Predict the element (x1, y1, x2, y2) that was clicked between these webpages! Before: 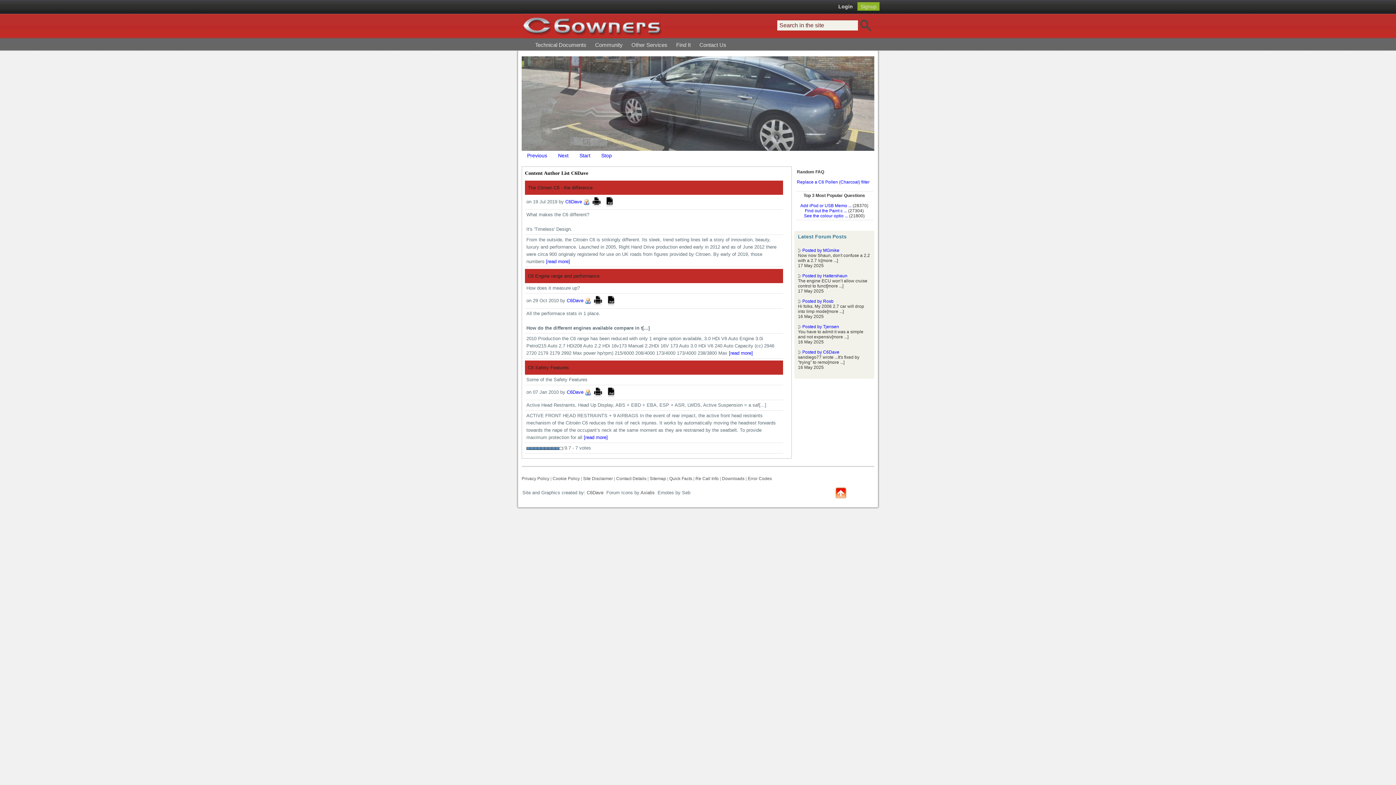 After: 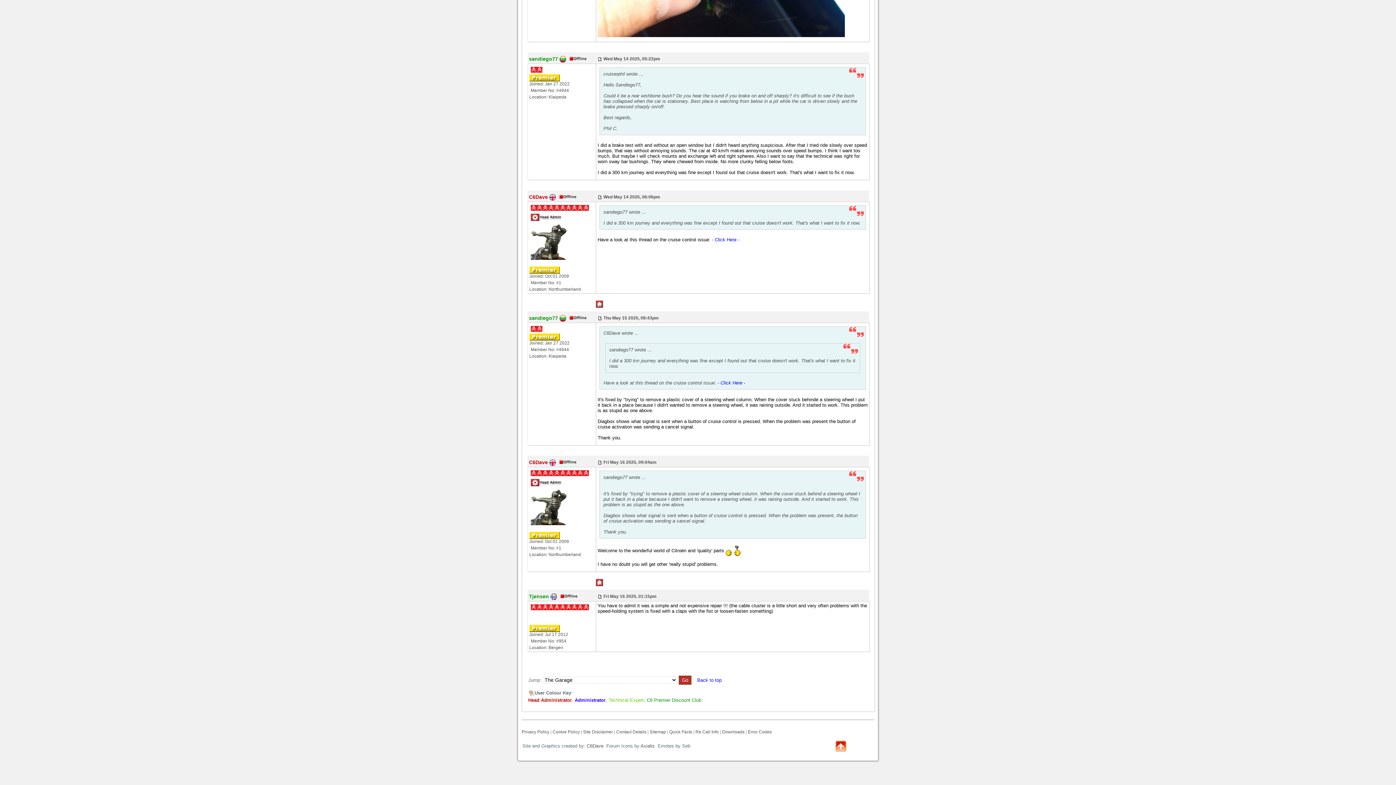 Action: label: Posted by C6Dave bbox: (802, 349, 839, 354)